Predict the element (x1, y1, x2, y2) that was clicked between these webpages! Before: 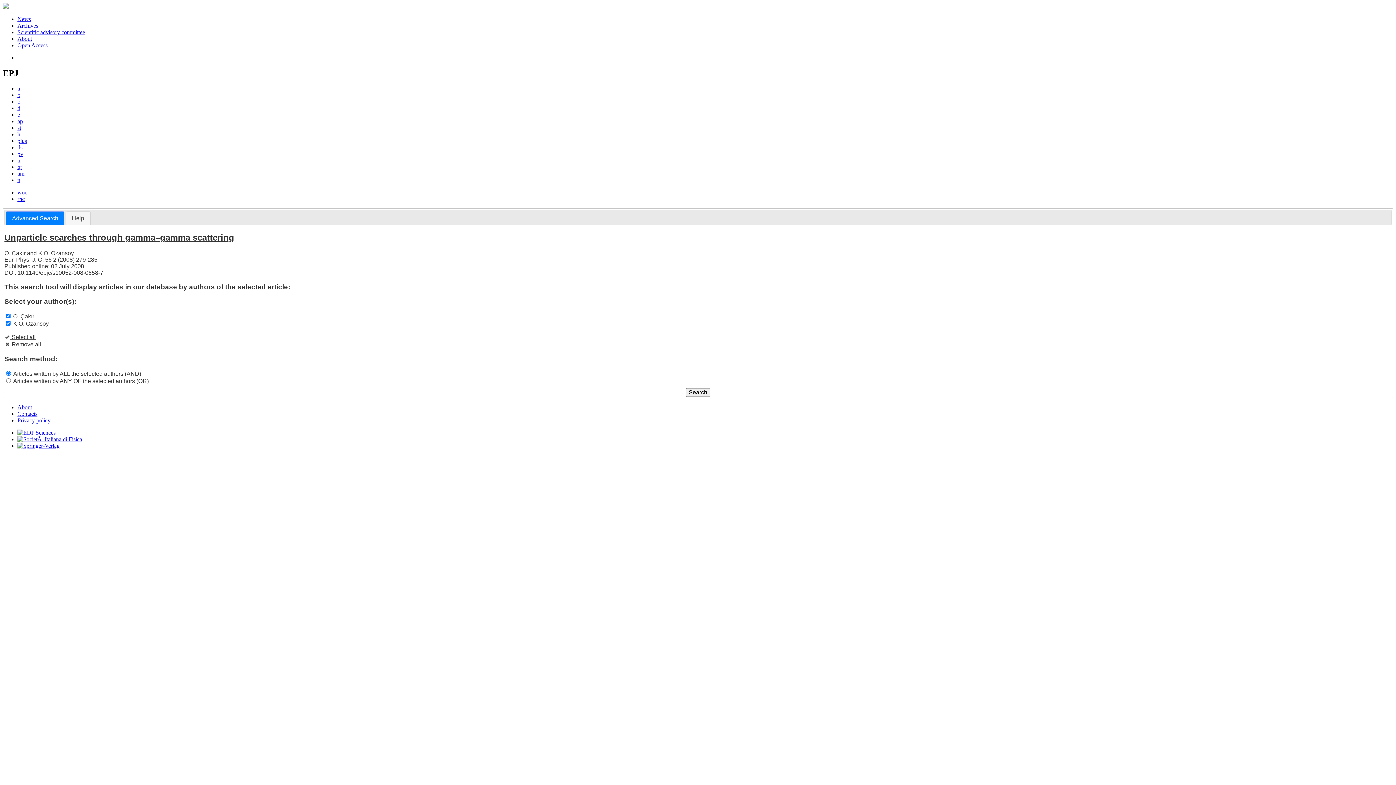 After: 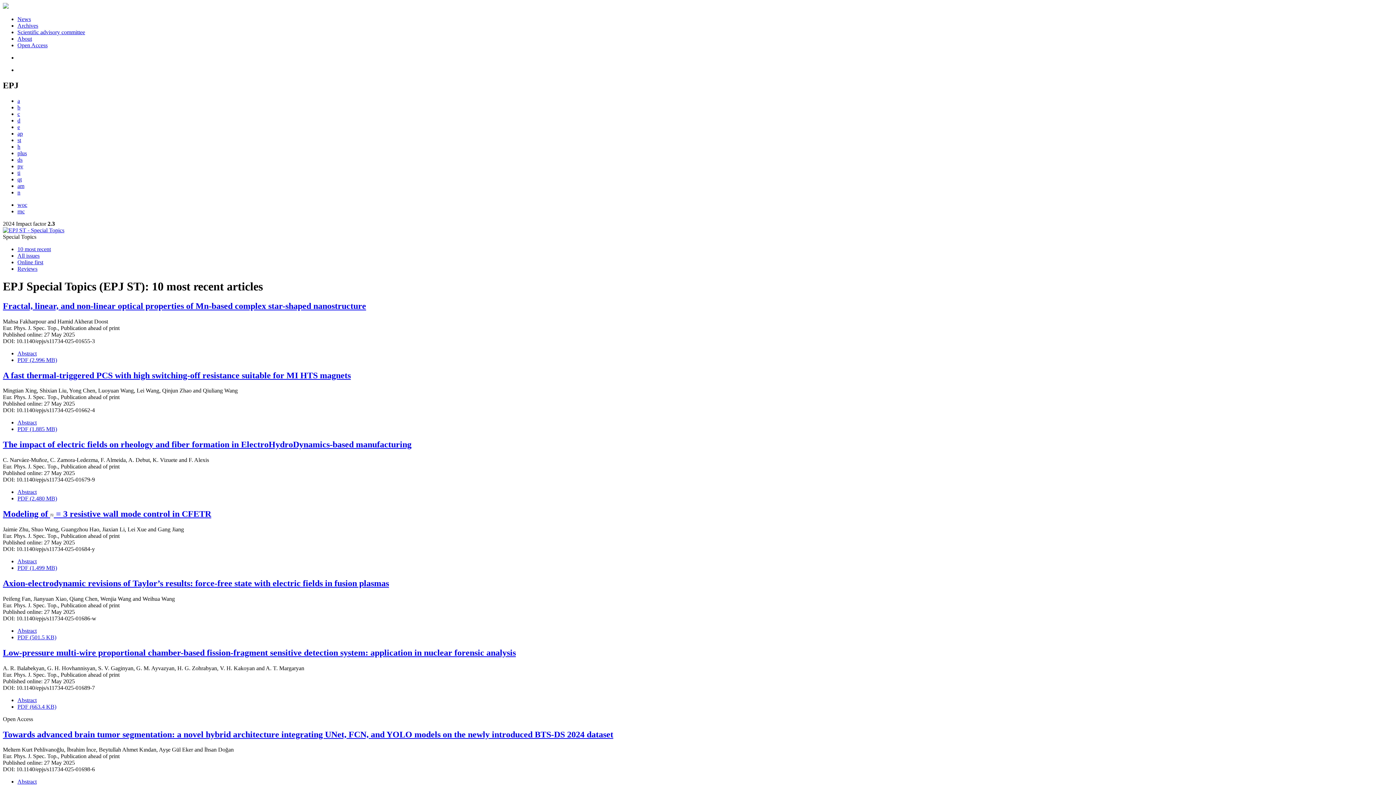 Action: label: st bbox: (17, 124, 21, 130)